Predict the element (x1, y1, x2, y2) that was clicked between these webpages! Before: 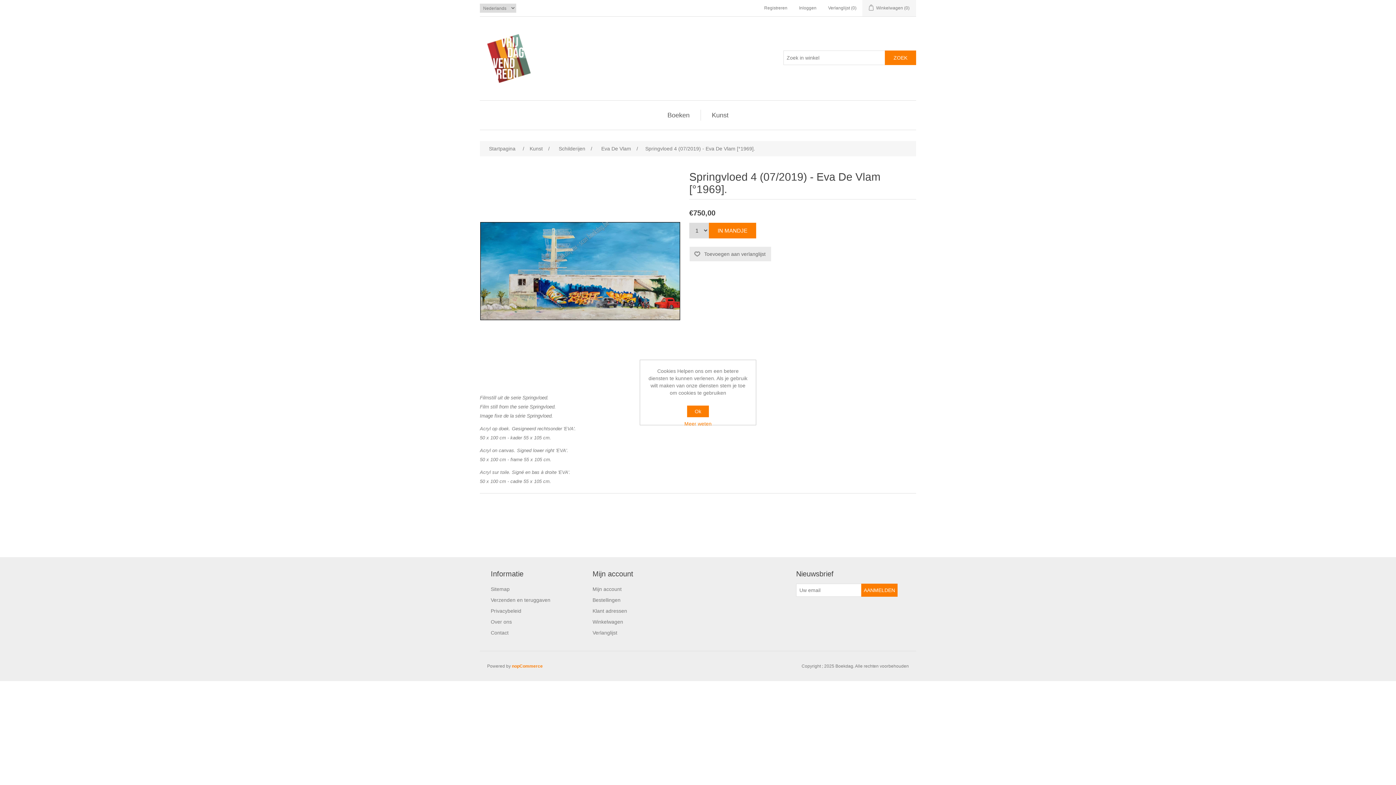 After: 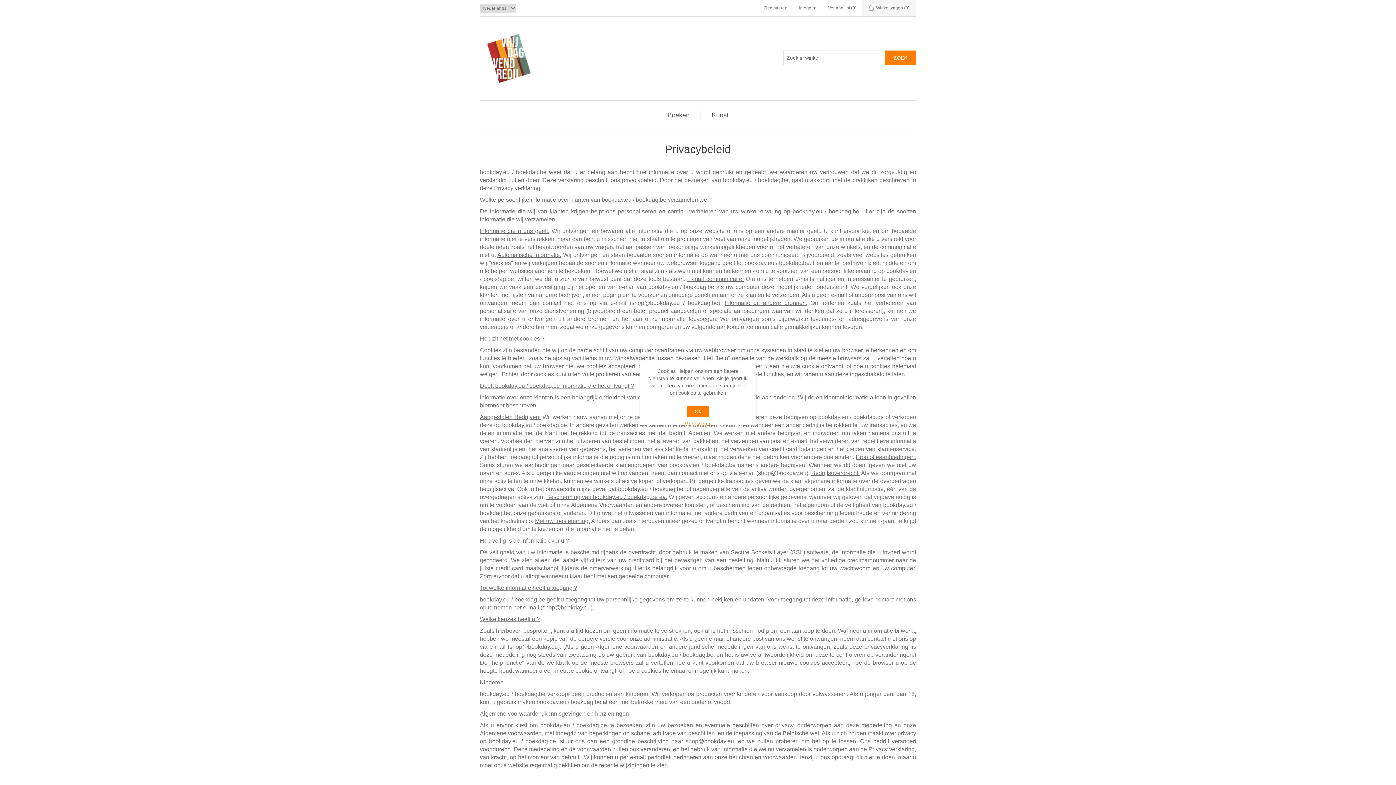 Action: bbox: (490, 608, 521, 614) label: Privacybeleid